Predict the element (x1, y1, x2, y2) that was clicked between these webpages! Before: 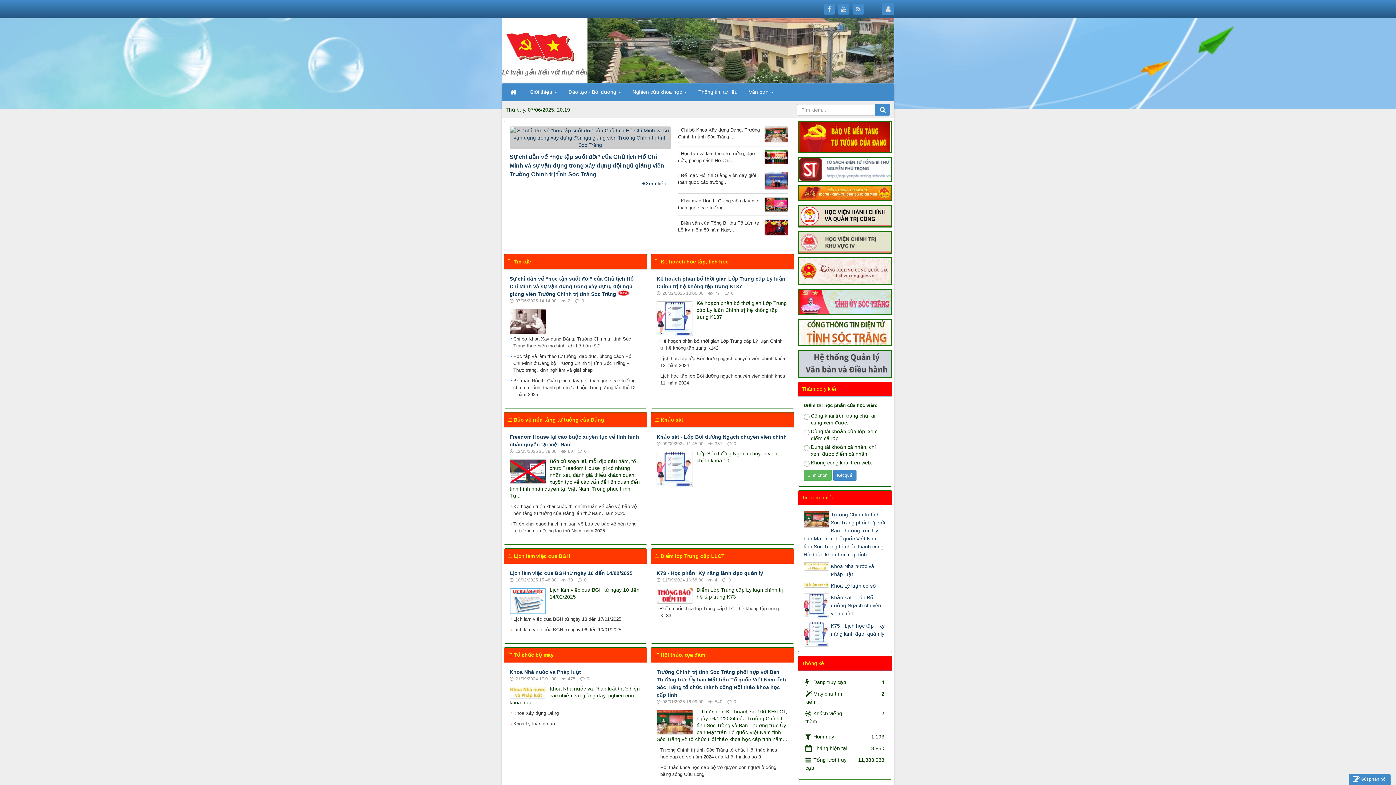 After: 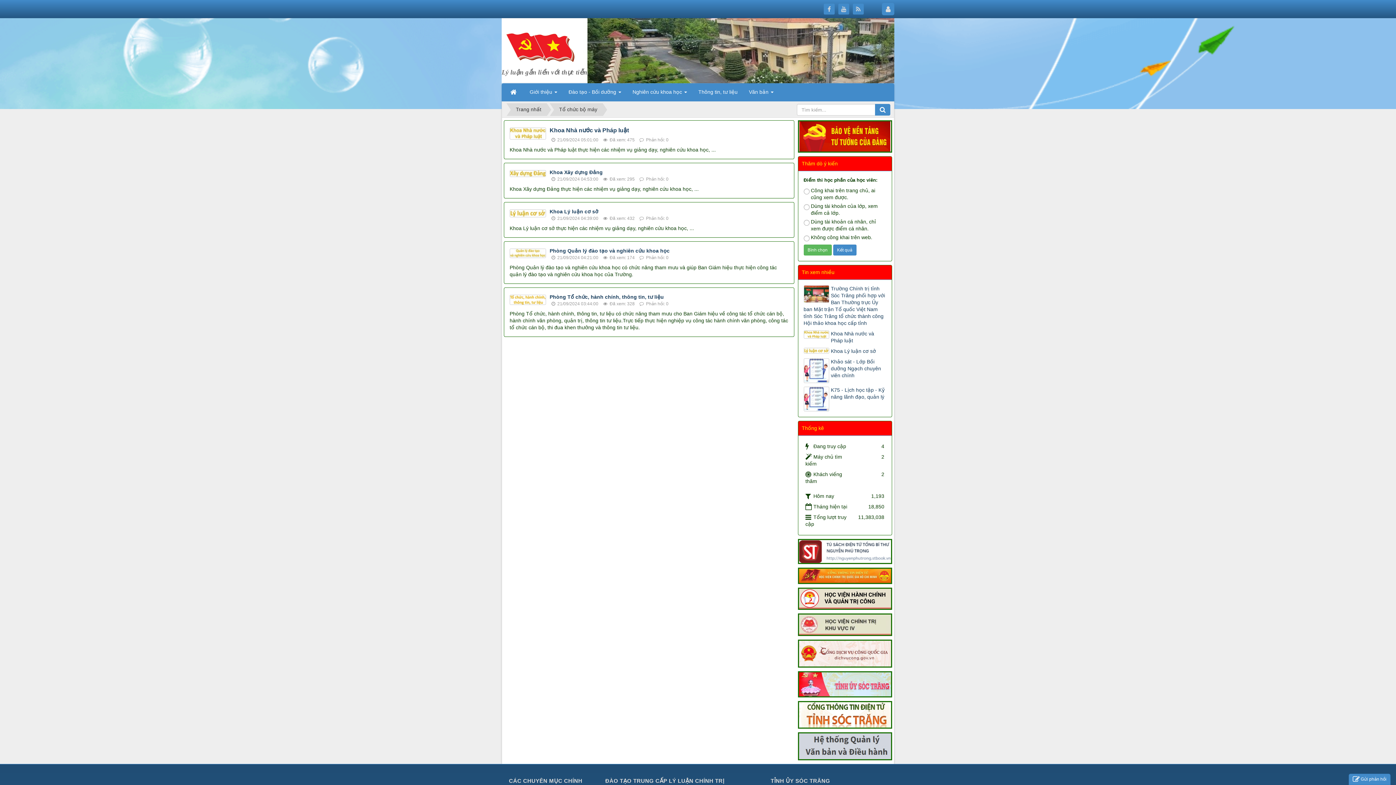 Action: bbox: (513, 652, 553, 658) label: Tổ chức bộ máy